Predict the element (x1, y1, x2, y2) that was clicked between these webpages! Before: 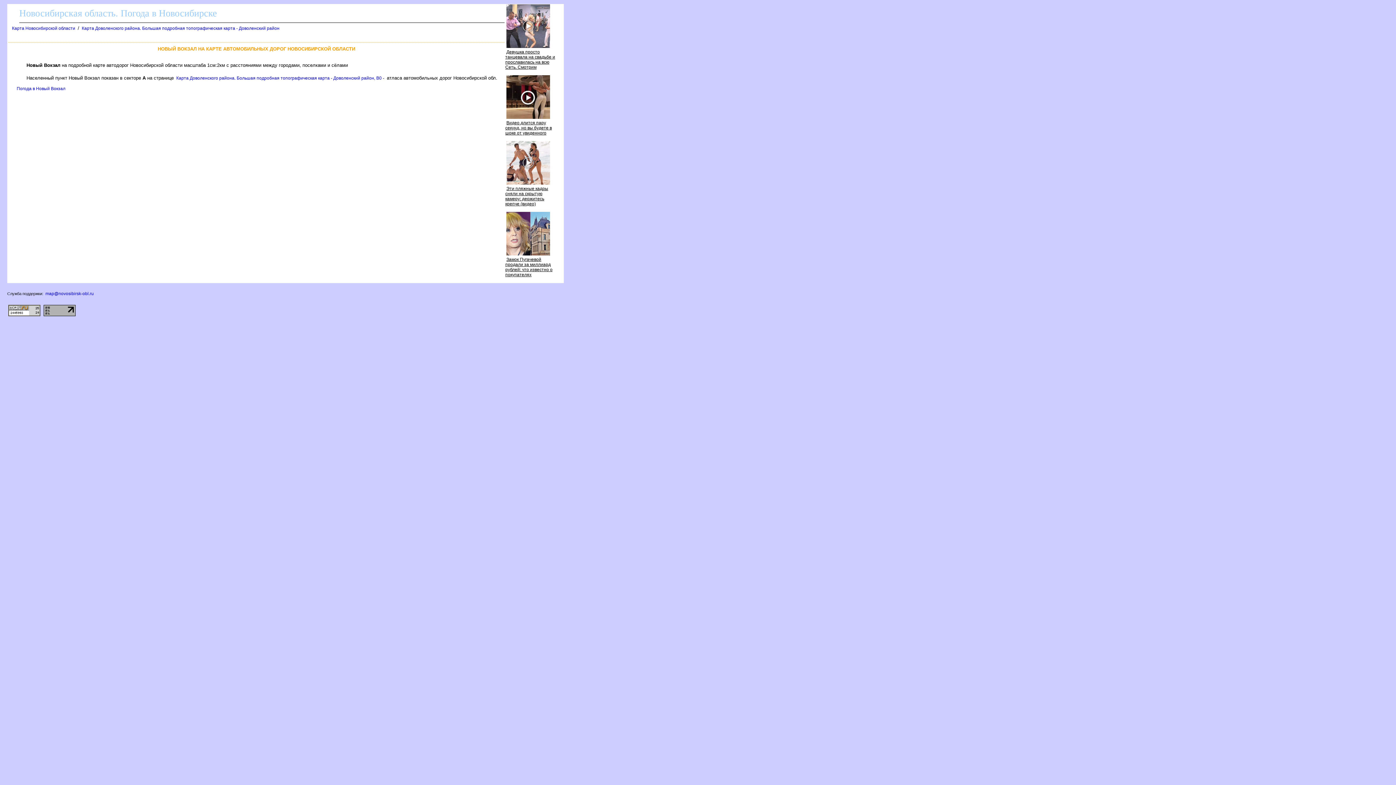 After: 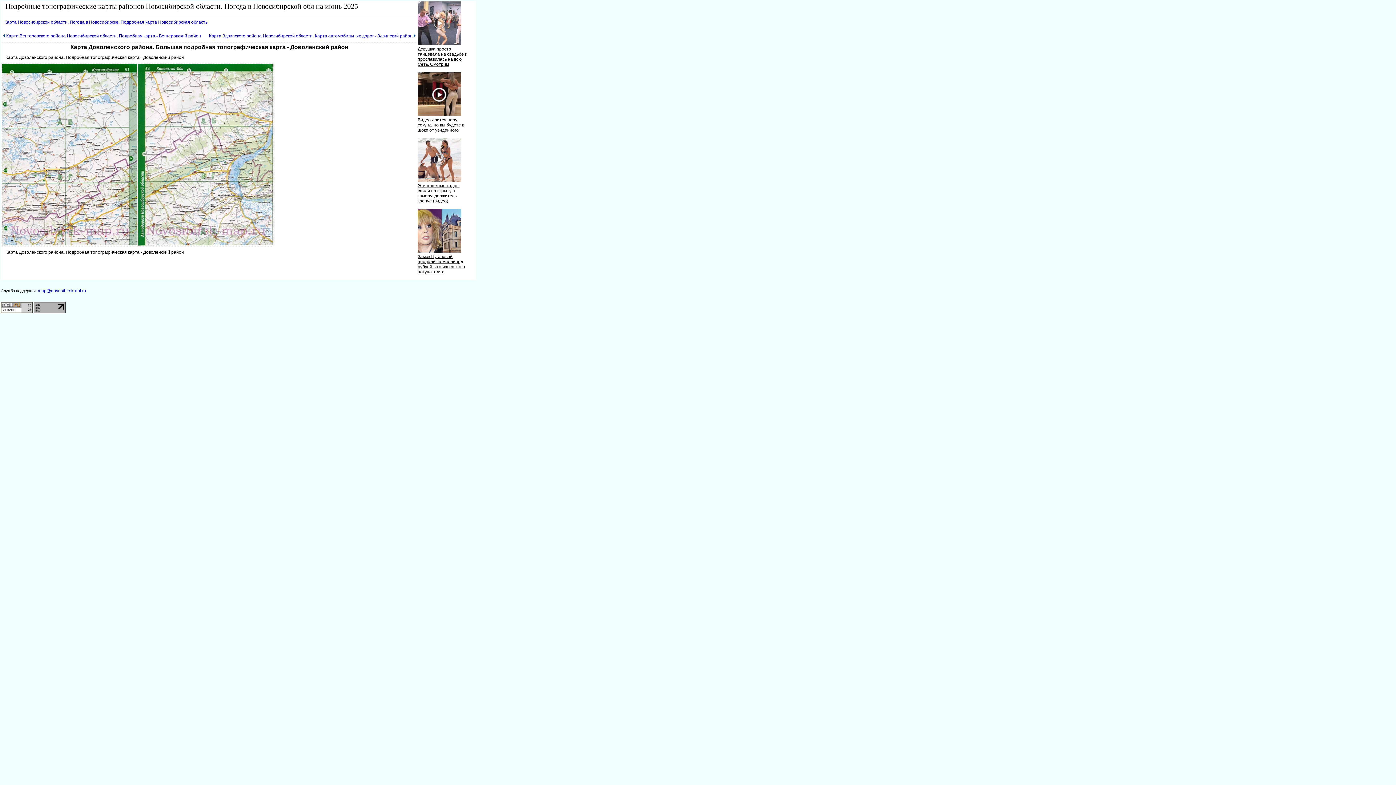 Action: bbox: (81, 25, 279, 30) label: Карта Доволенского района. Большая подробная топографическая карта - Доволенский район